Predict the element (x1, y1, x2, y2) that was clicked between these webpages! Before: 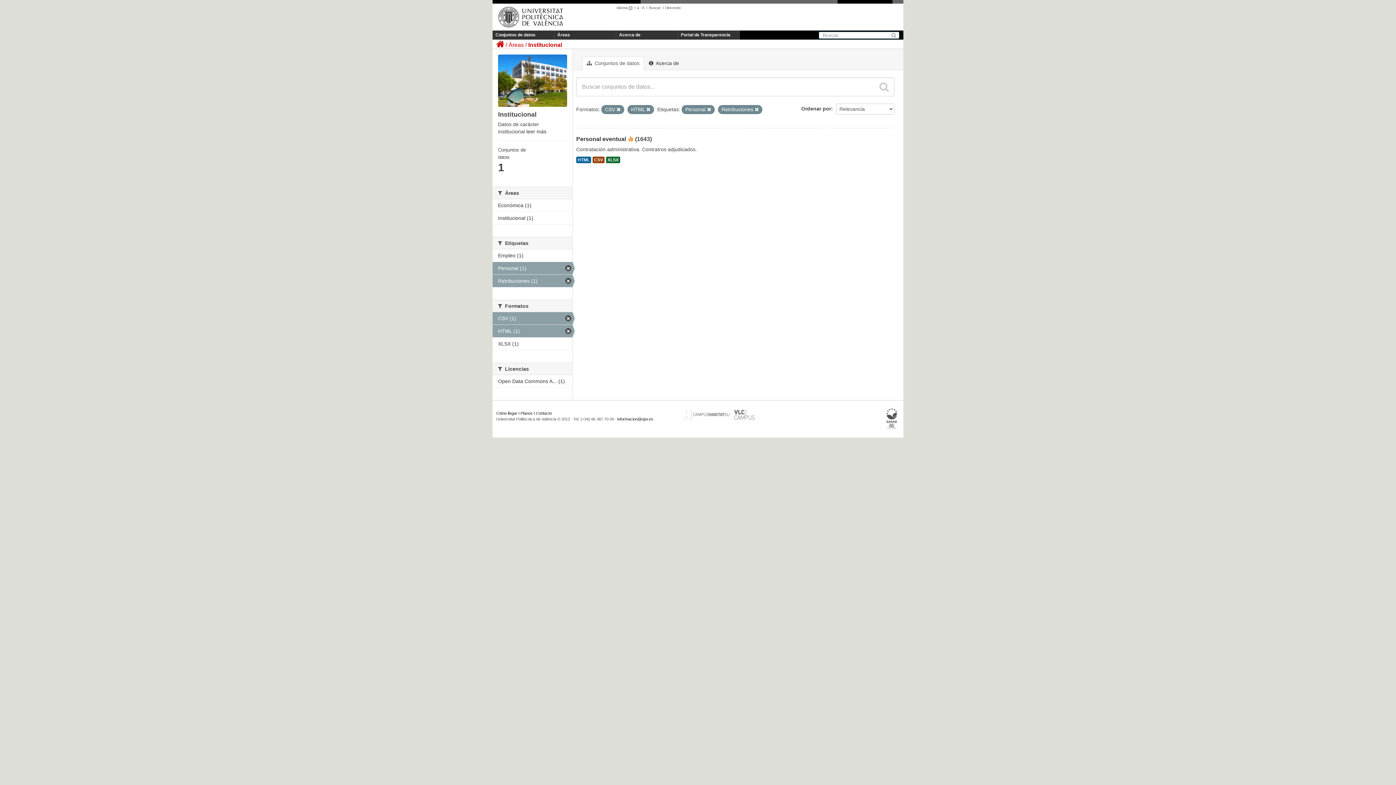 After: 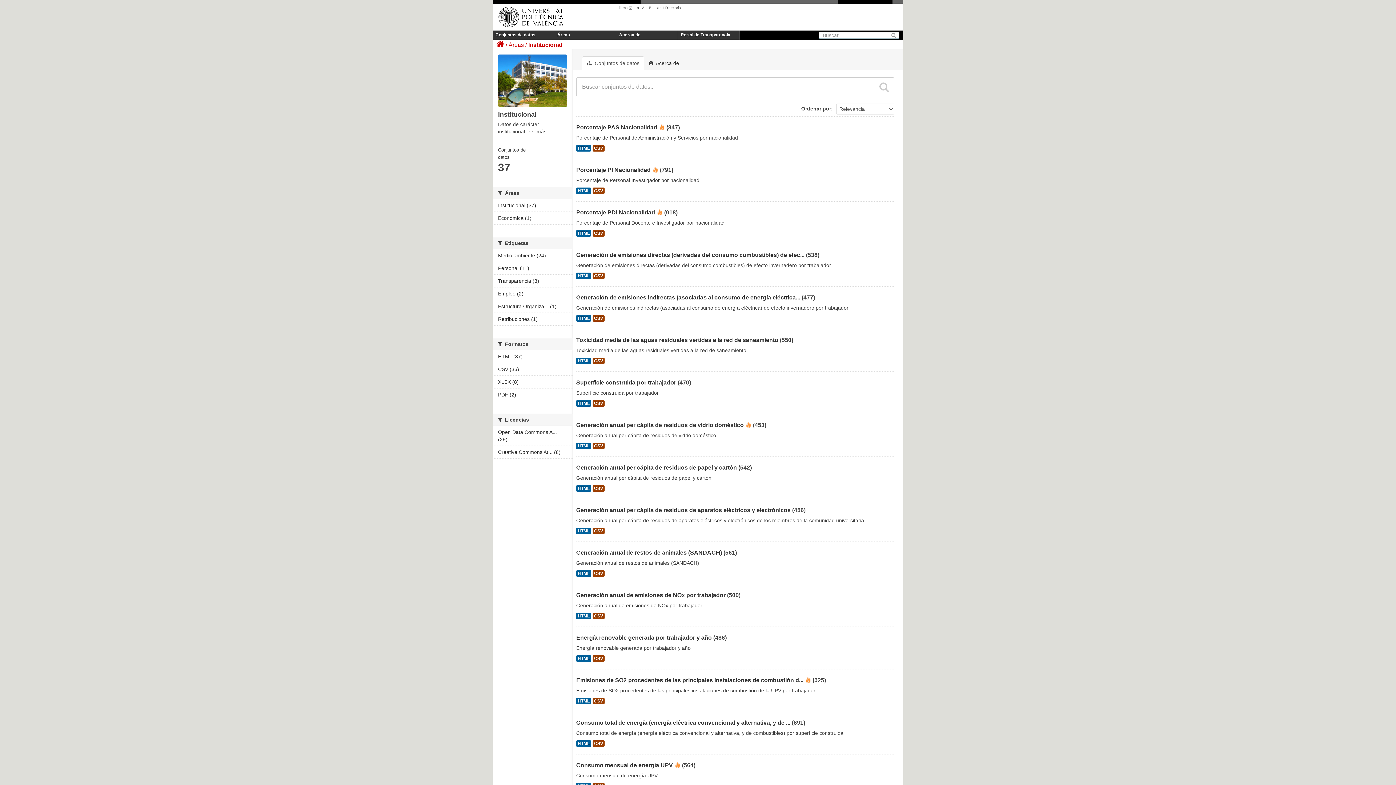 Action: label:  Conjuntos de datos bbox: (582, 56, 644, 70)